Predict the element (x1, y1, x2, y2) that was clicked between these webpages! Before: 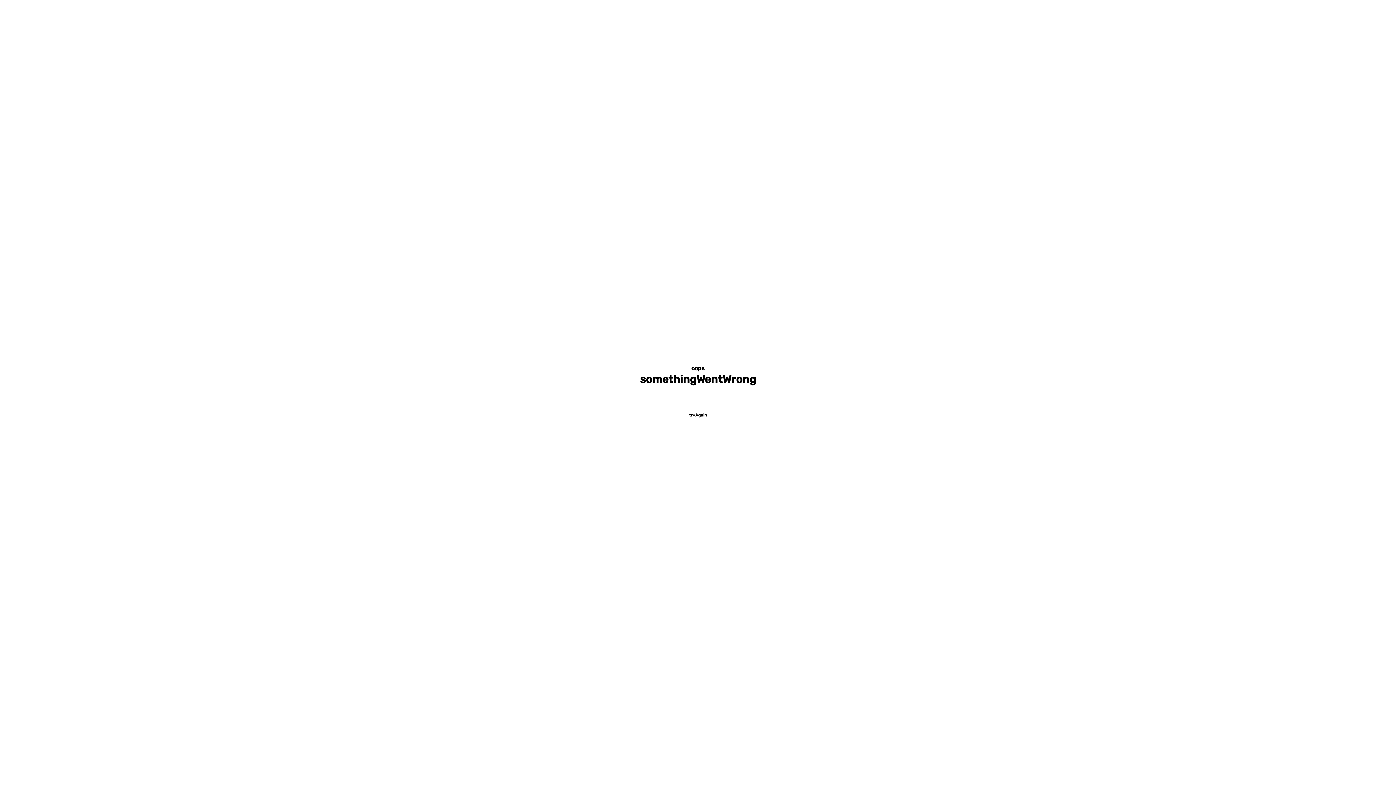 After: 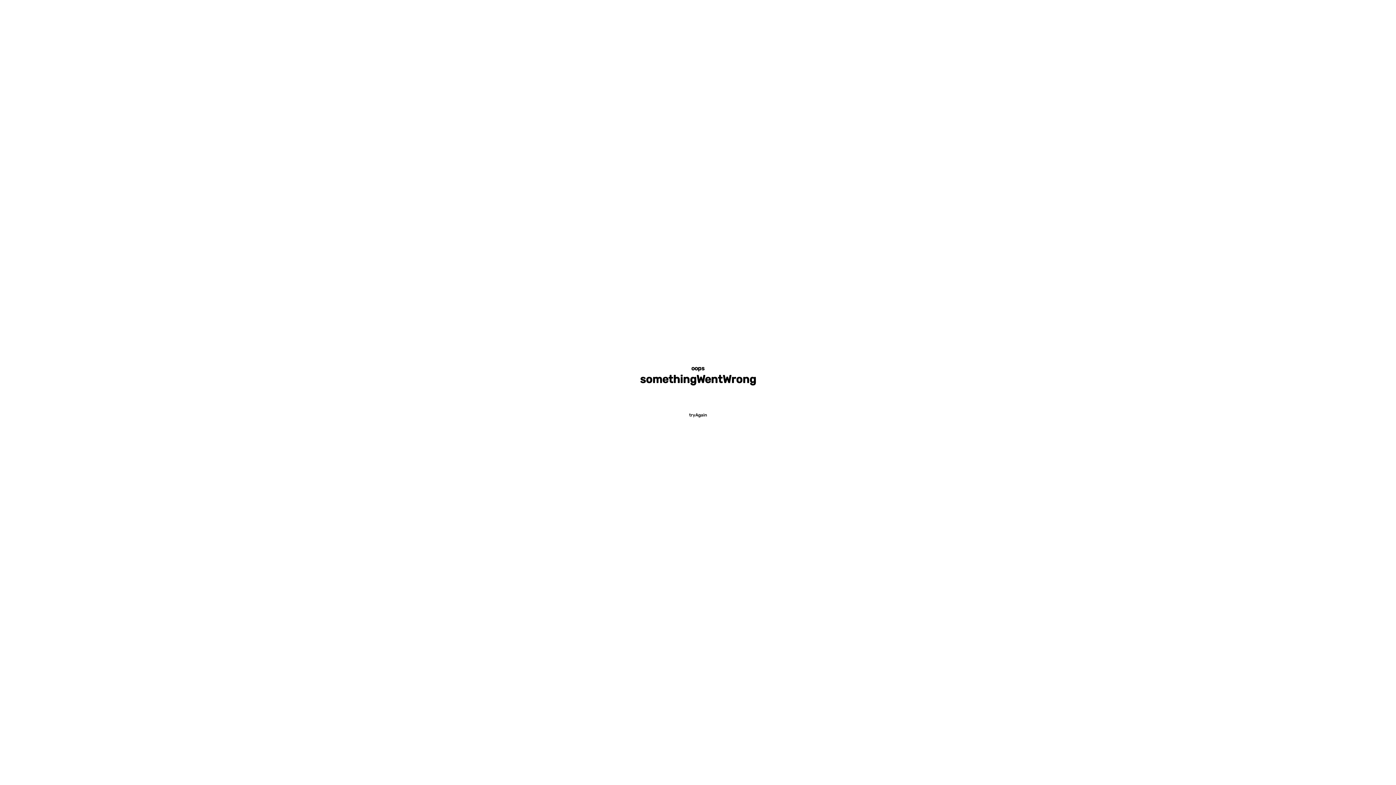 Action: bbox: (683, 409, 712, 421) label: tryAgain